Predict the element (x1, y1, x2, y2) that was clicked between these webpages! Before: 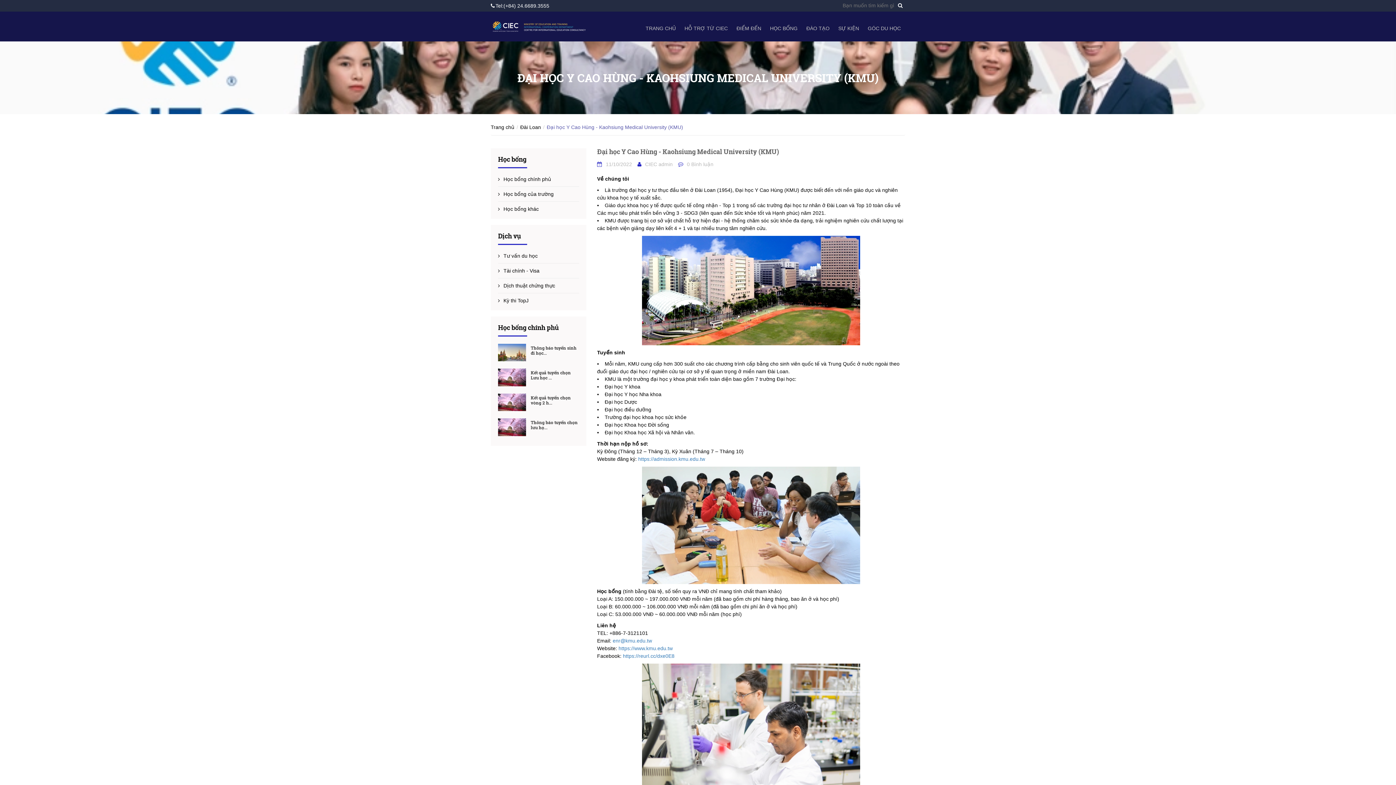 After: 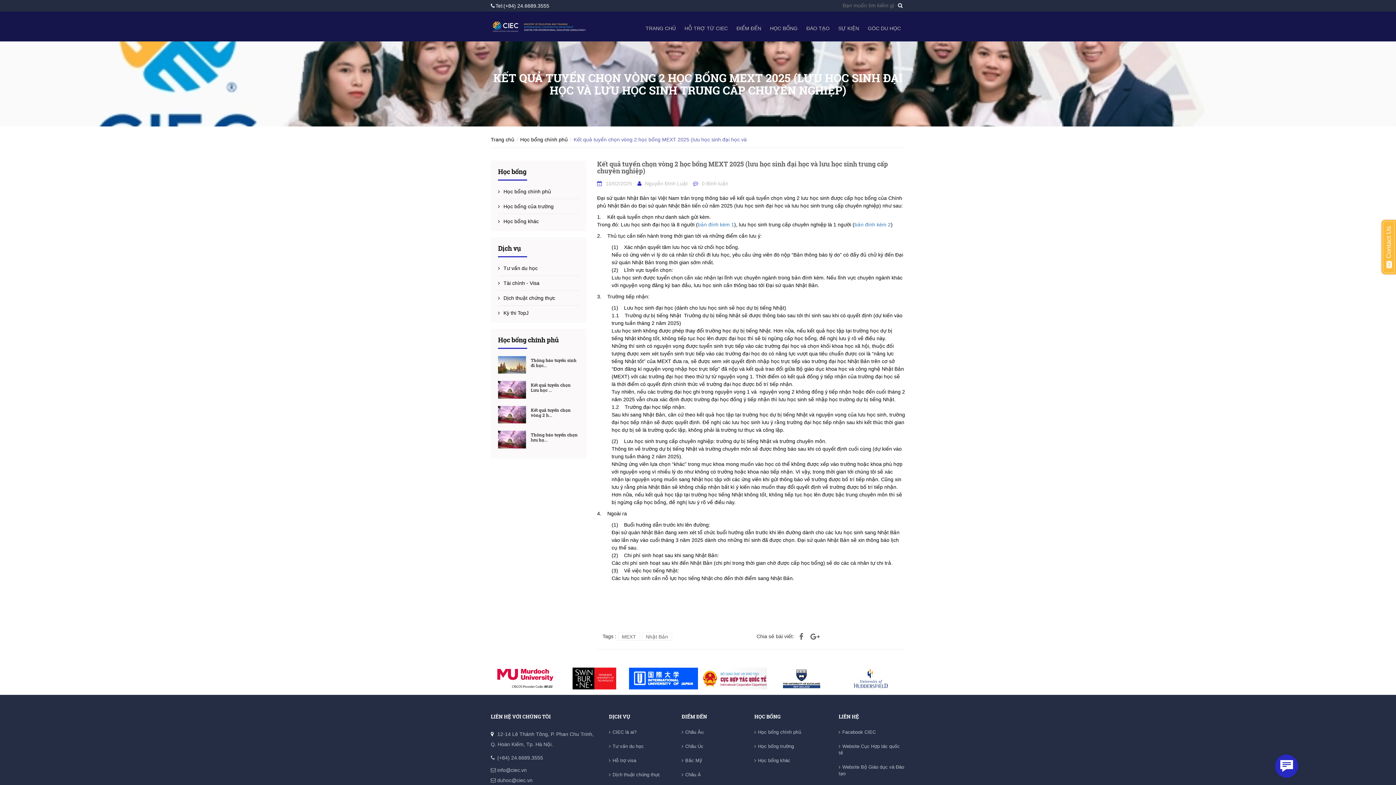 Action: bbox: (498, 393, 579, 408) label: Kết quả tuyển chọn vòng 2 h...